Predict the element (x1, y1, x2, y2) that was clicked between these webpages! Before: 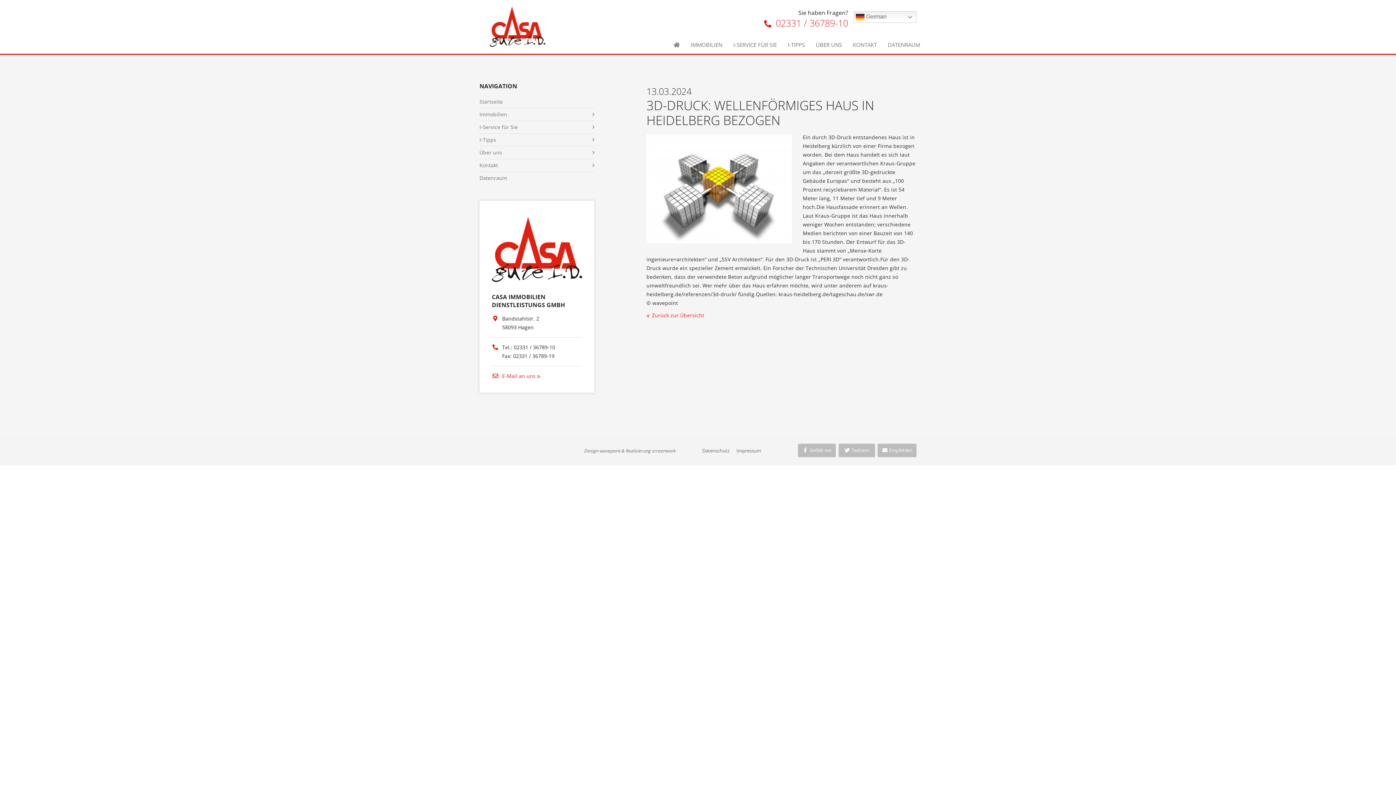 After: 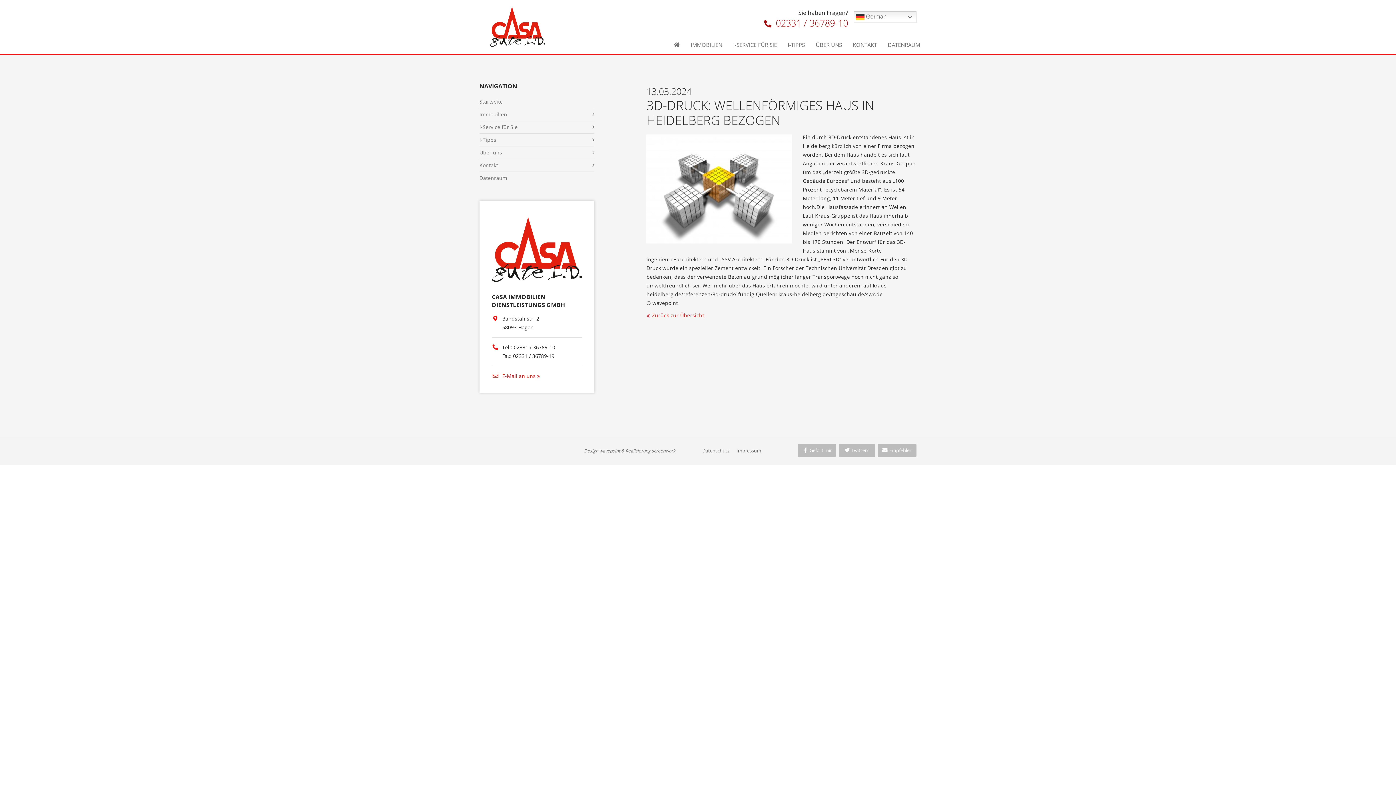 Action: bbox: (764, 16, 848, 29) label:  02331 / 36789-10